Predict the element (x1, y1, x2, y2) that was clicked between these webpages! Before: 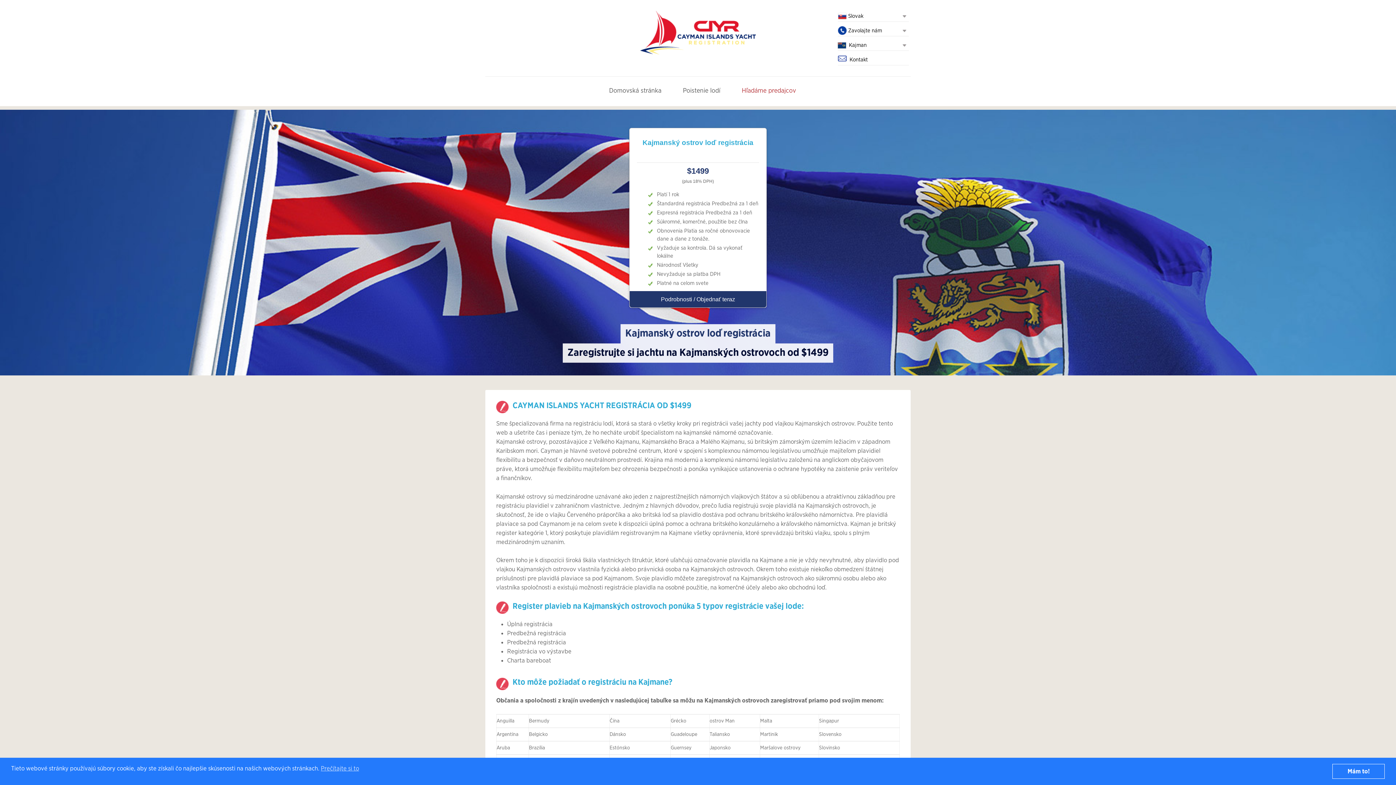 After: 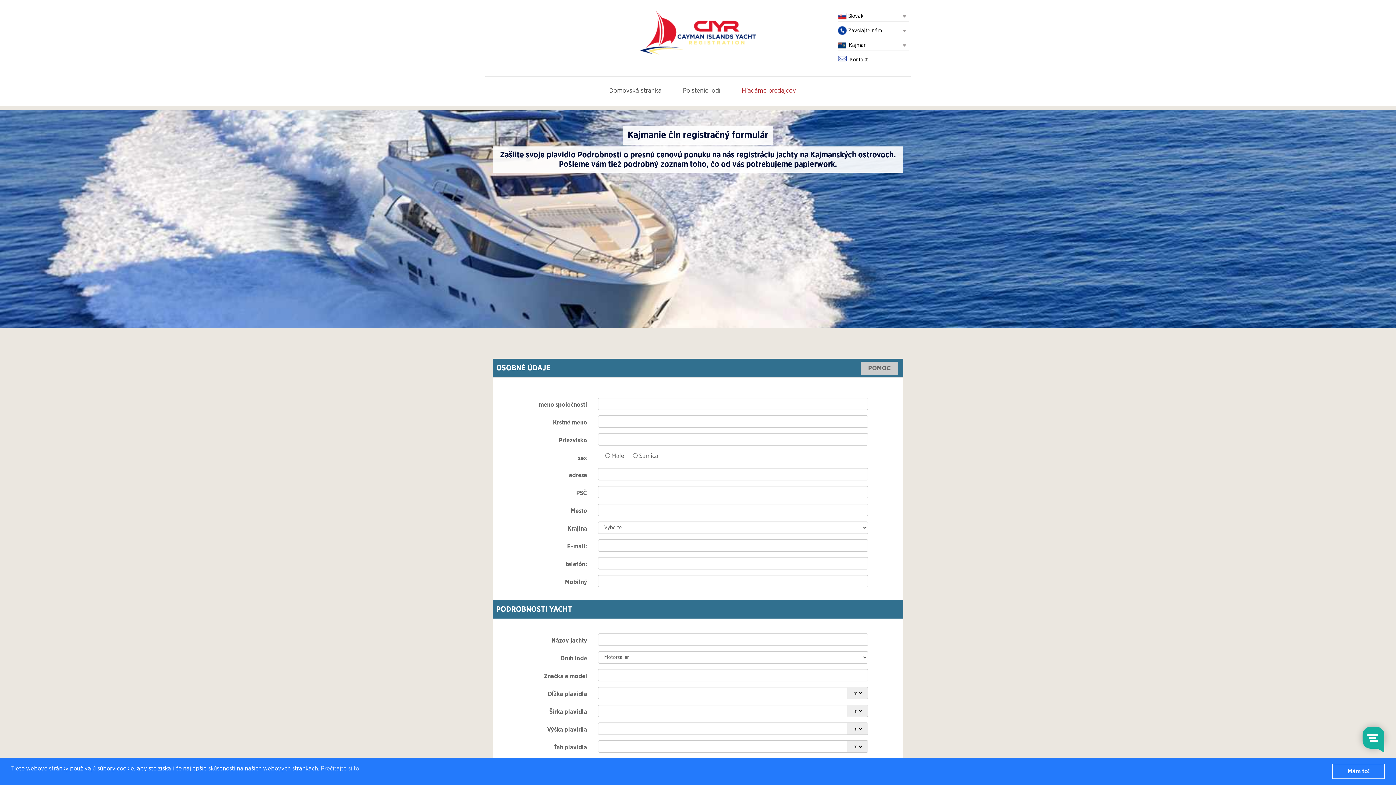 Action: bbox: (629, 291, 766, 307) label: Podrobnosti / Objednať teraz